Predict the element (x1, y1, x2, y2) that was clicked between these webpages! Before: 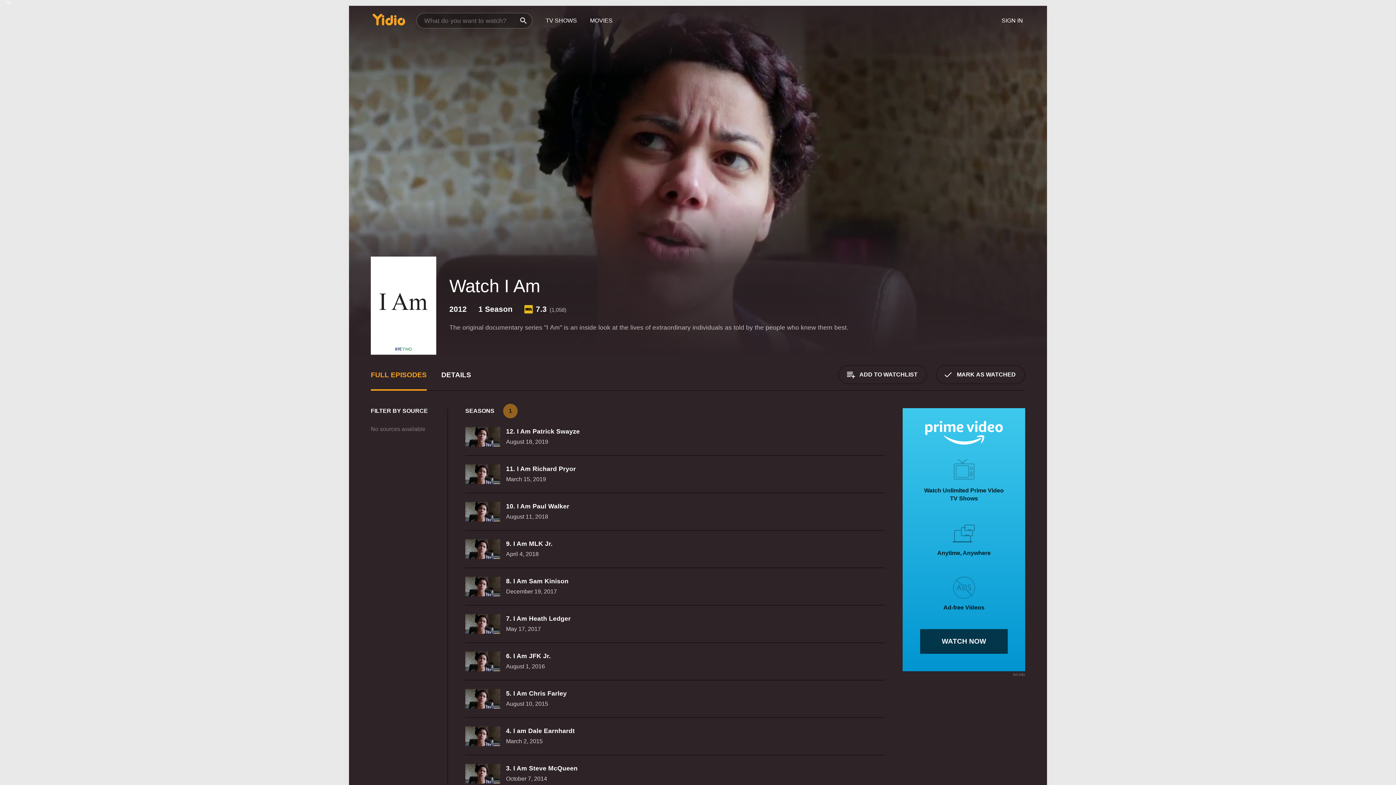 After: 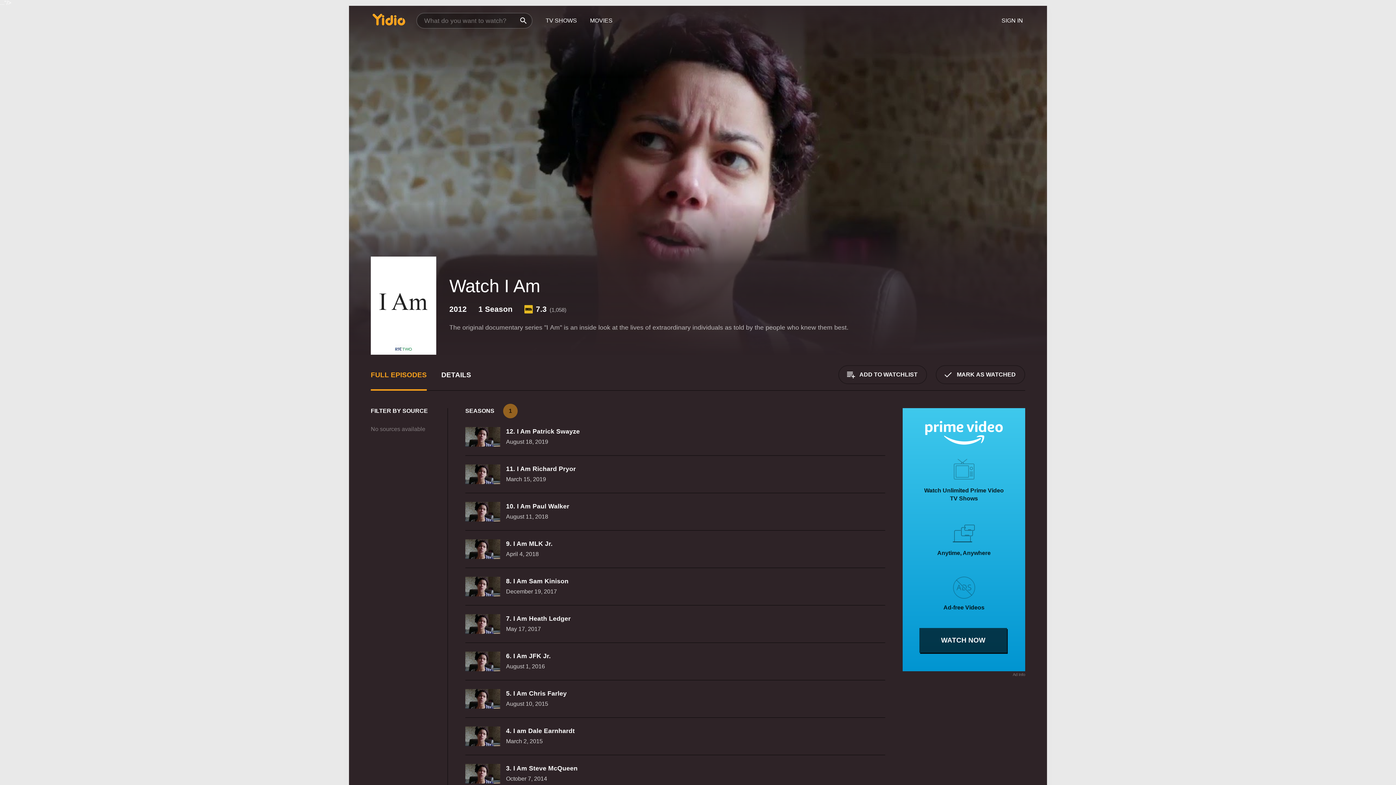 Action: label: WATCH NOW bbox: (920, 629, 1008, 654)